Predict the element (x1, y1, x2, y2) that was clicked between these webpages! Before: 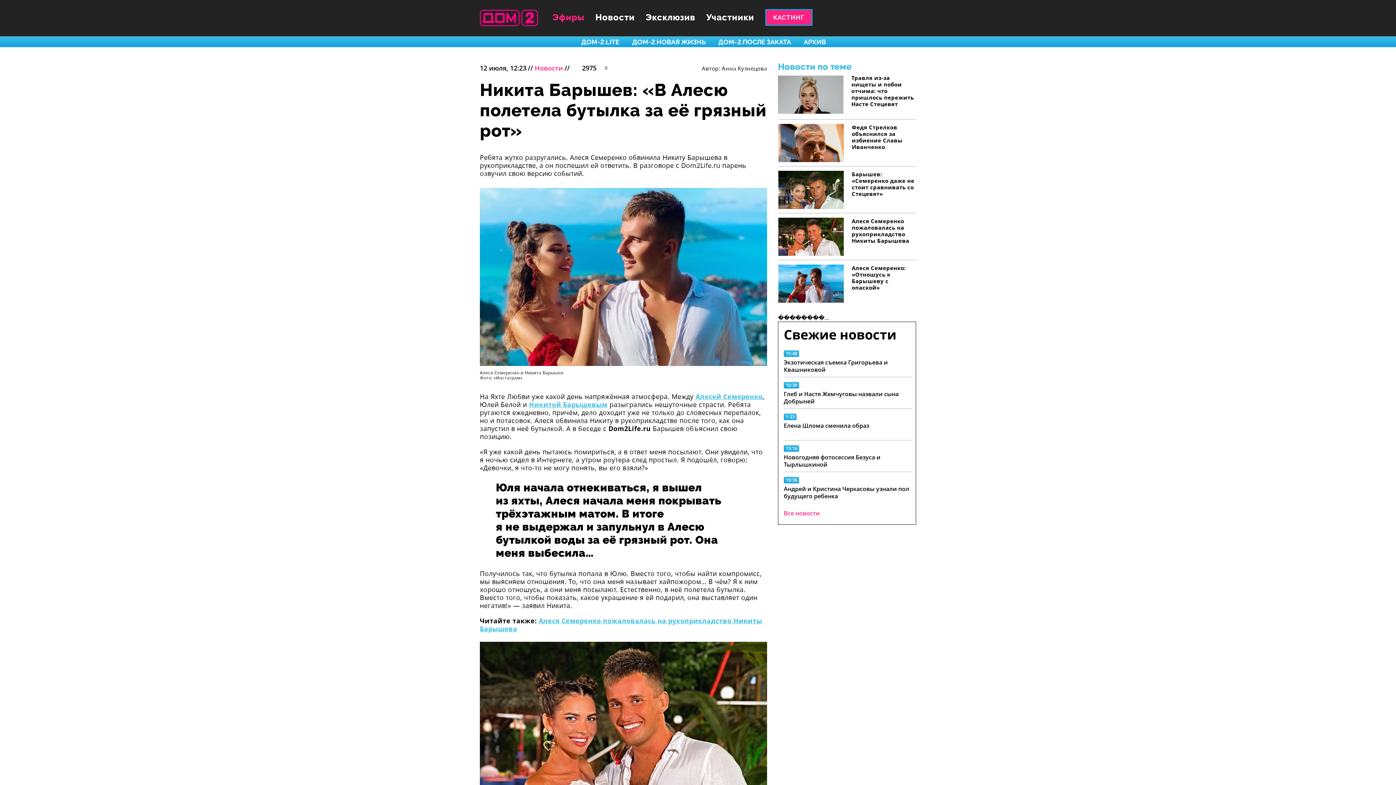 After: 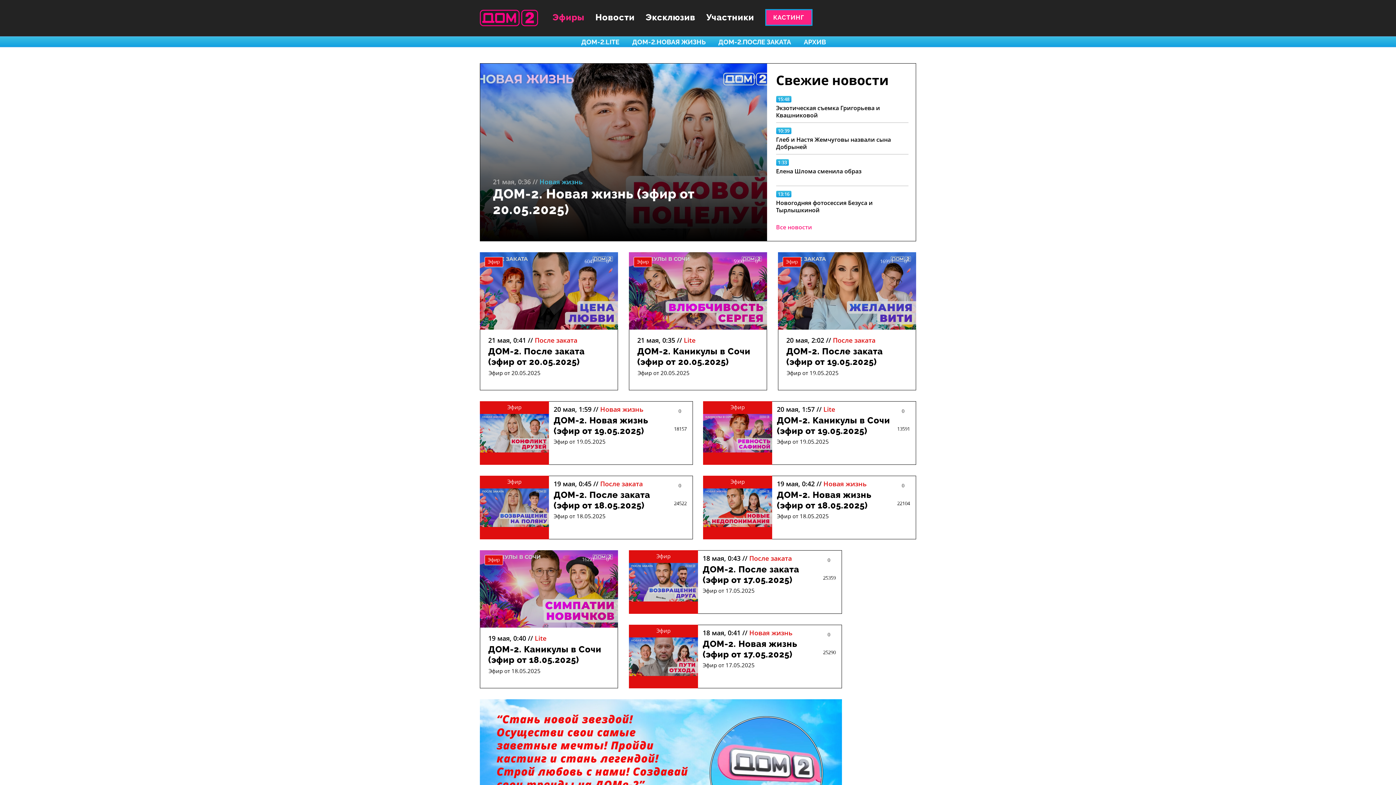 Action: bbox: (480, 9, 538, 26)